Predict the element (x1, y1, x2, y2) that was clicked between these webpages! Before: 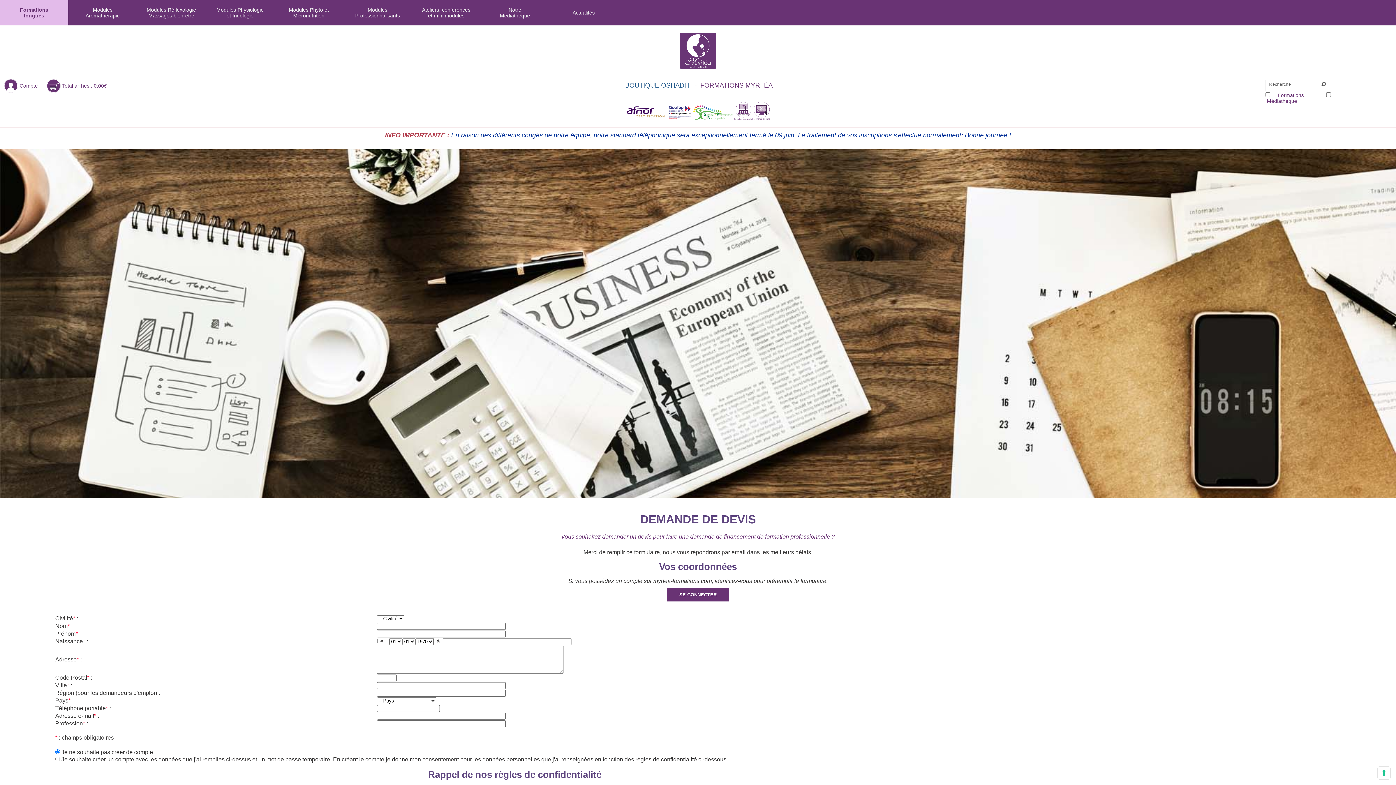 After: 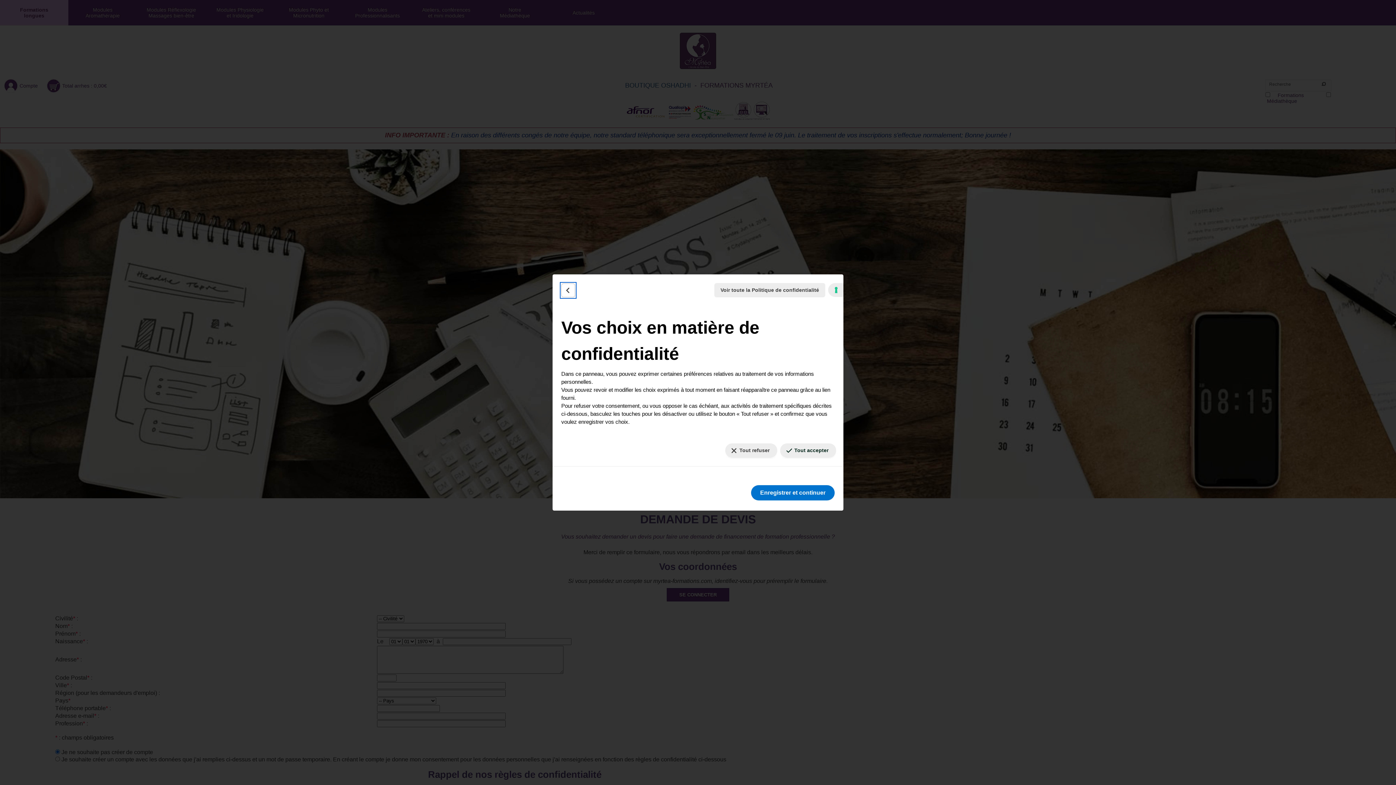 Action: label: Vos préférences en matière de consentement pour les technologies de suivi bbox: (1378, 767, 1390, 779)